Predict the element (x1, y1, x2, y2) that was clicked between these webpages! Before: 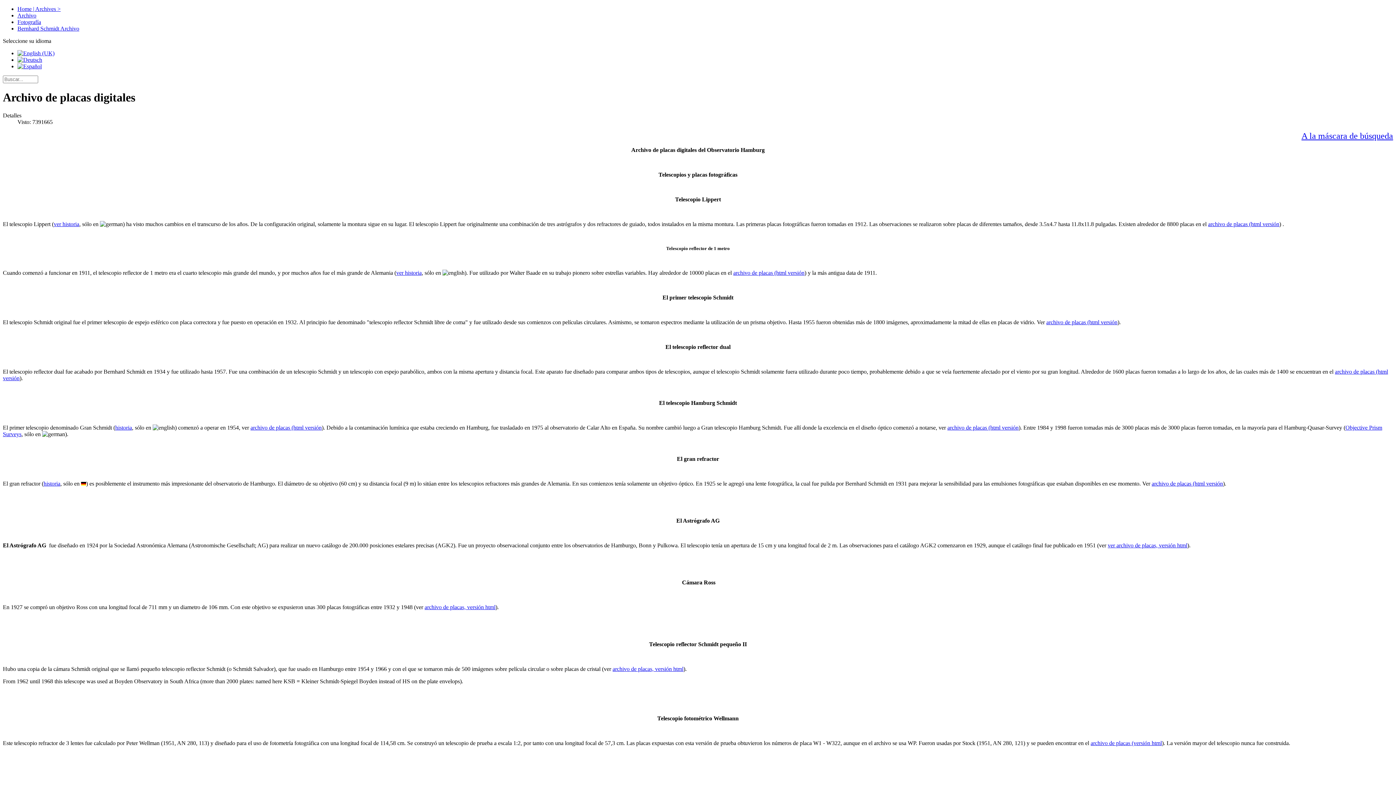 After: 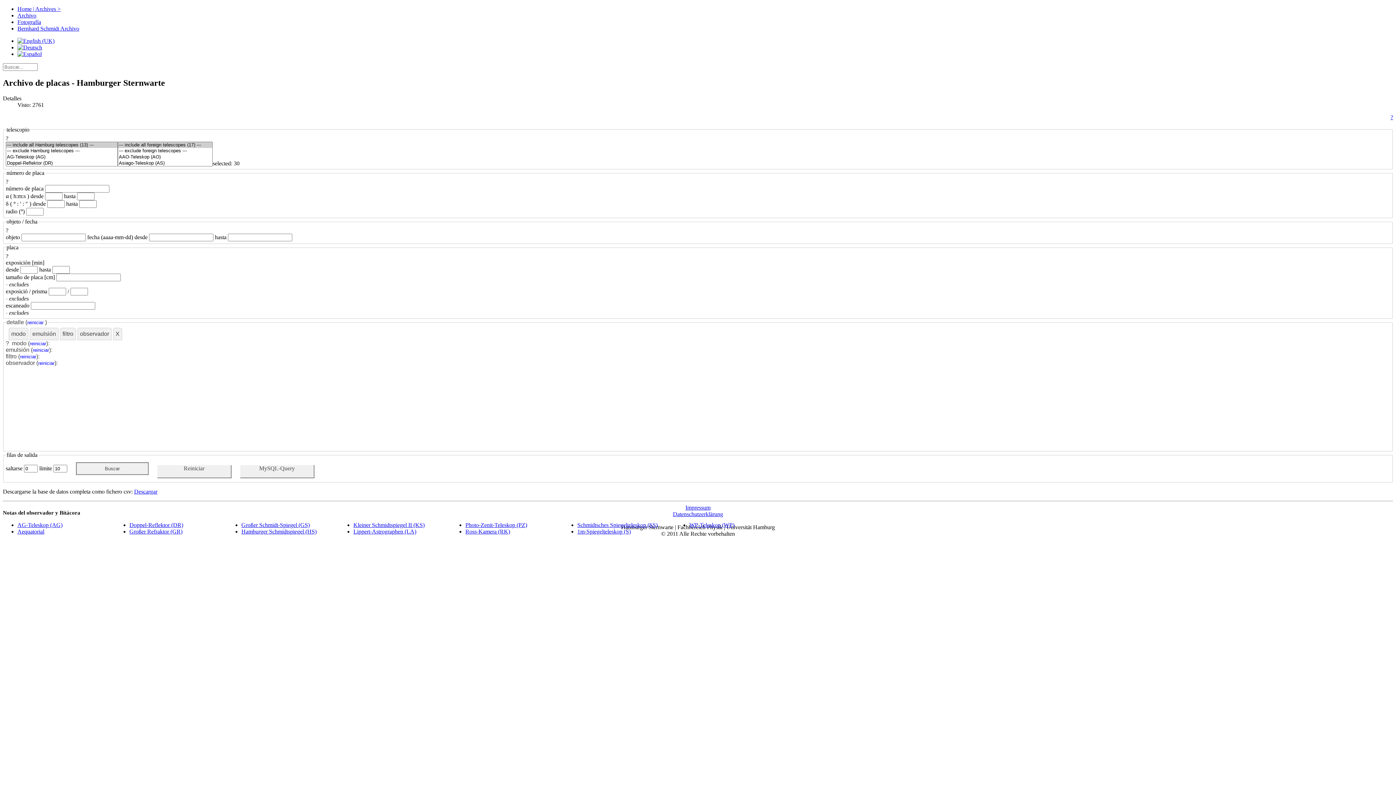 Action: bbox: (1301, 131, 1393, 140) label: A la máscara de búsqueda